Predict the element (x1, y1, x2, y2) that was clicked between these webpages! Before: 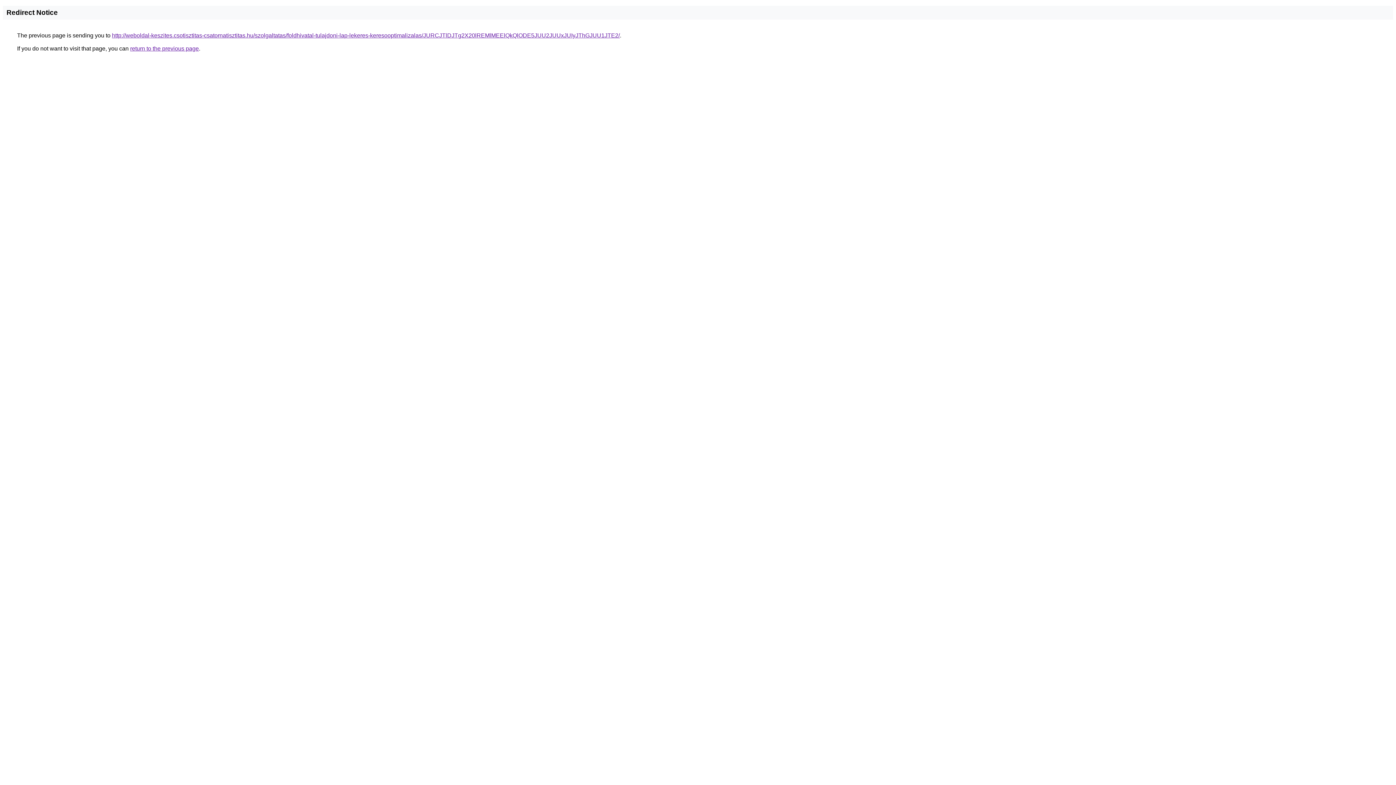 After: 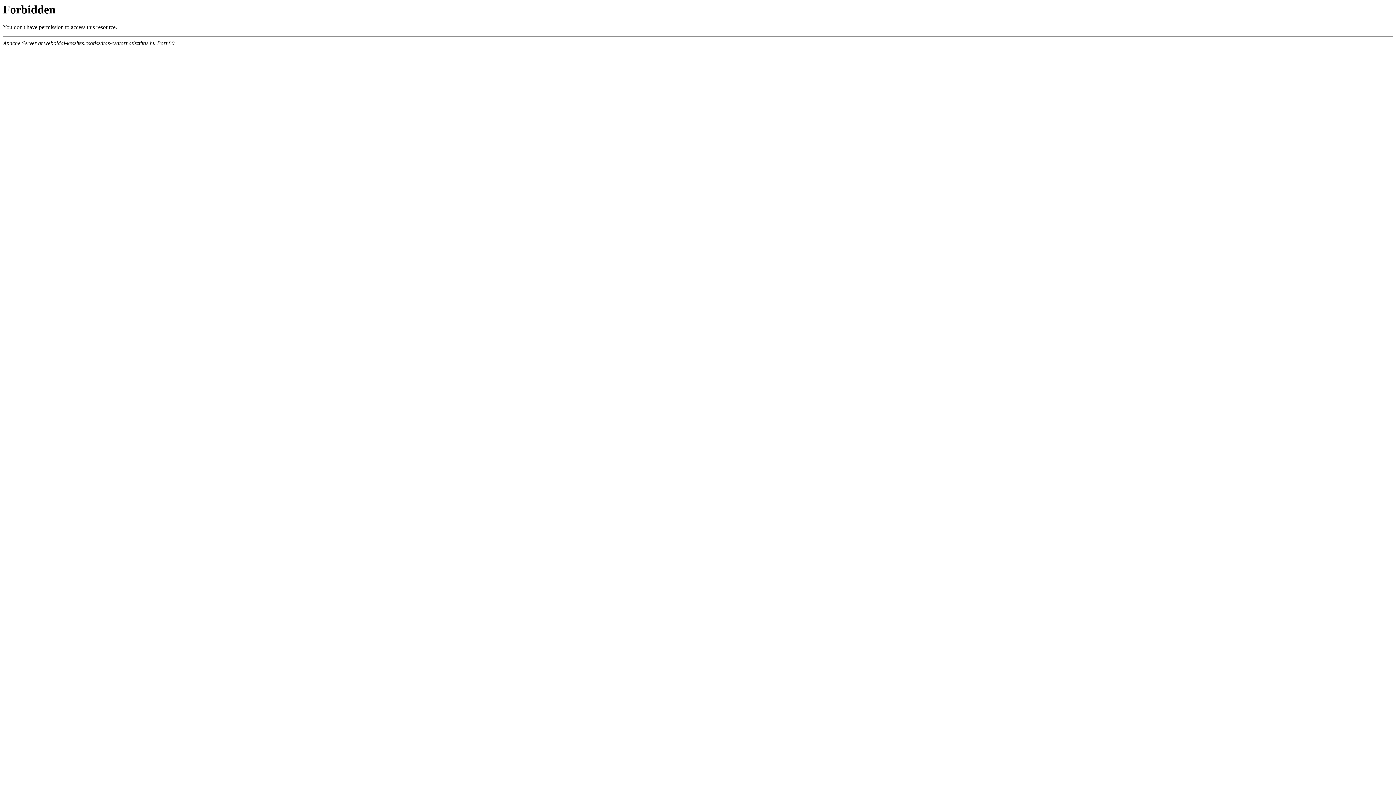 Action: label: http://weboldal-keszites.csotisztitas-csatornatisztitas.hu/szolgaltatas/foldhivatal-tulajdoni-lap-lekeres-keresooptimalizalas/JURCJTlDJTg2X20lREMlMEElQkQlODE5JUU2JUUxJUIyJThGJUU1JTE2/ bbox: (112, 32, 620, 38)